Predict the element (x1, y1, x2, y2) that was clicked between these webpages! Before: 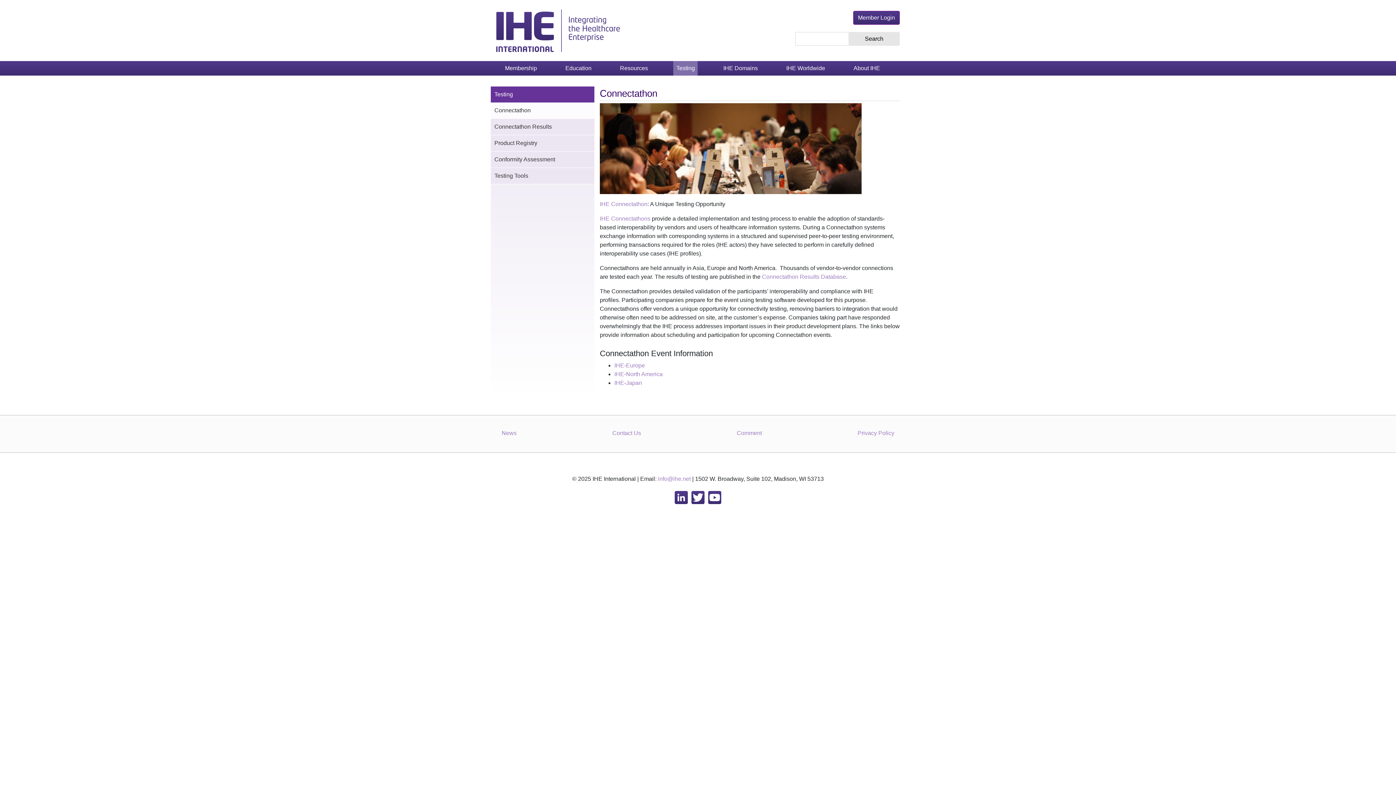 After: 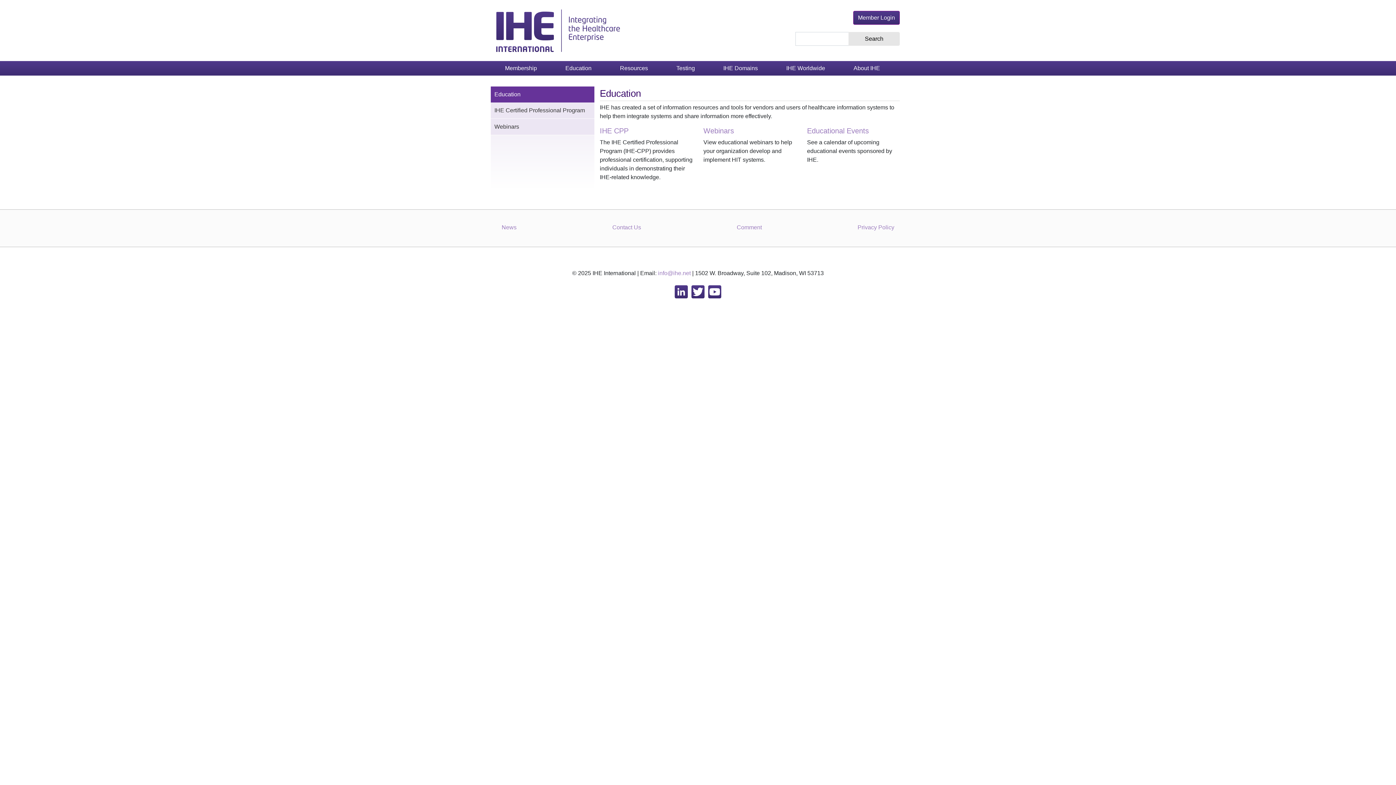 Action: label: Education bbox: (562, 61, 594, 75)